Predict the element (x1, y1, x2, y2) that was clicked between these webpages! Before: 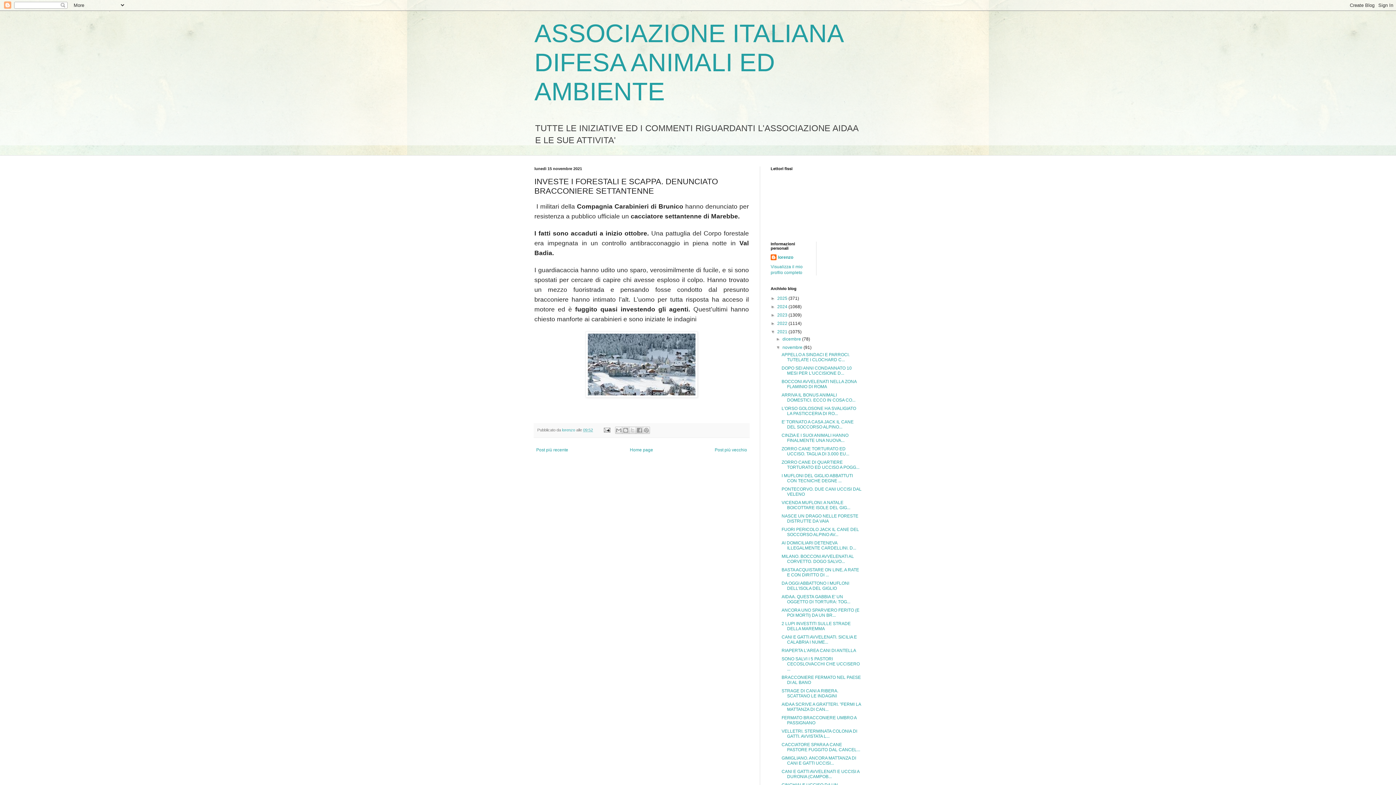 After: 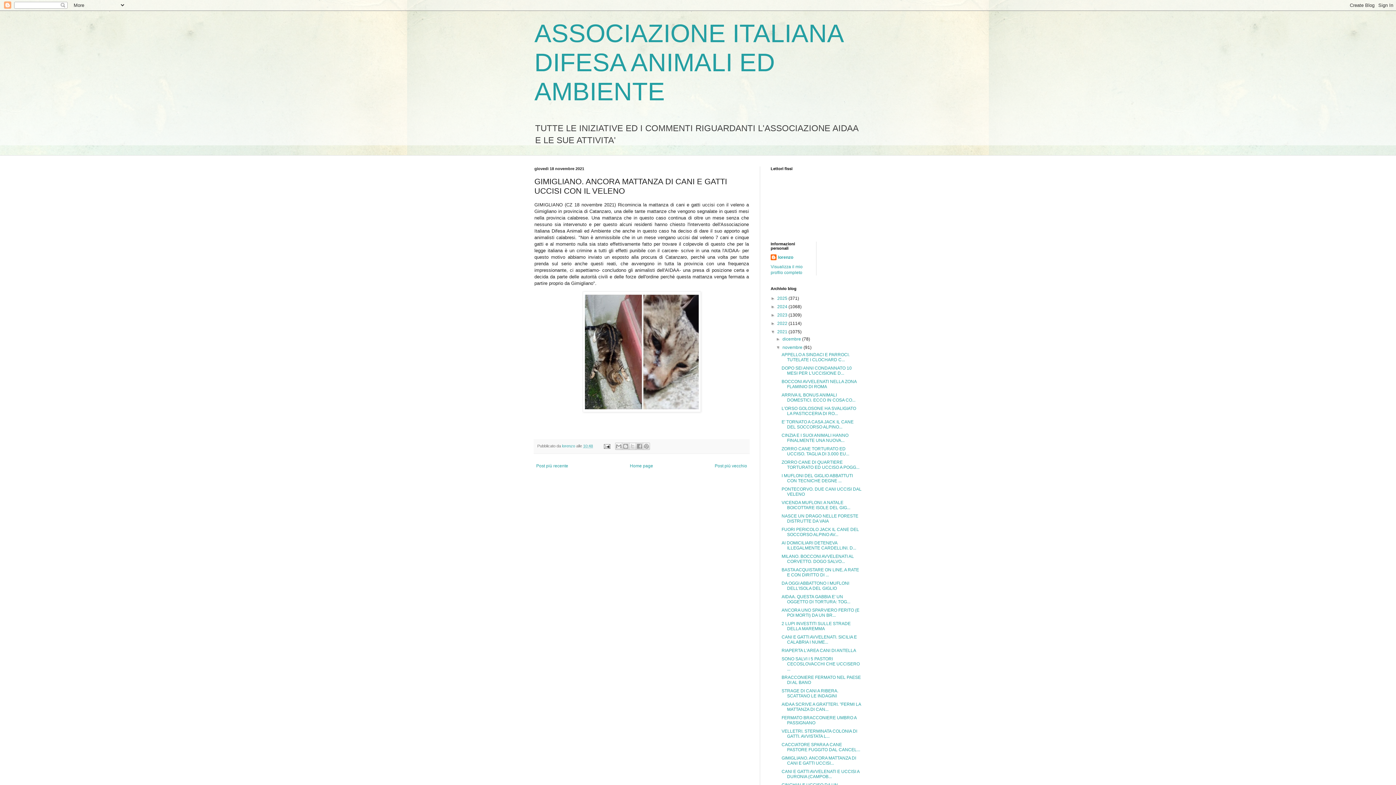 Action: label: GIMIGLIANO. ANCORA MATTANZA DI CANI E GATTI UCCISI... bbox: (781, 756, 856, 766)